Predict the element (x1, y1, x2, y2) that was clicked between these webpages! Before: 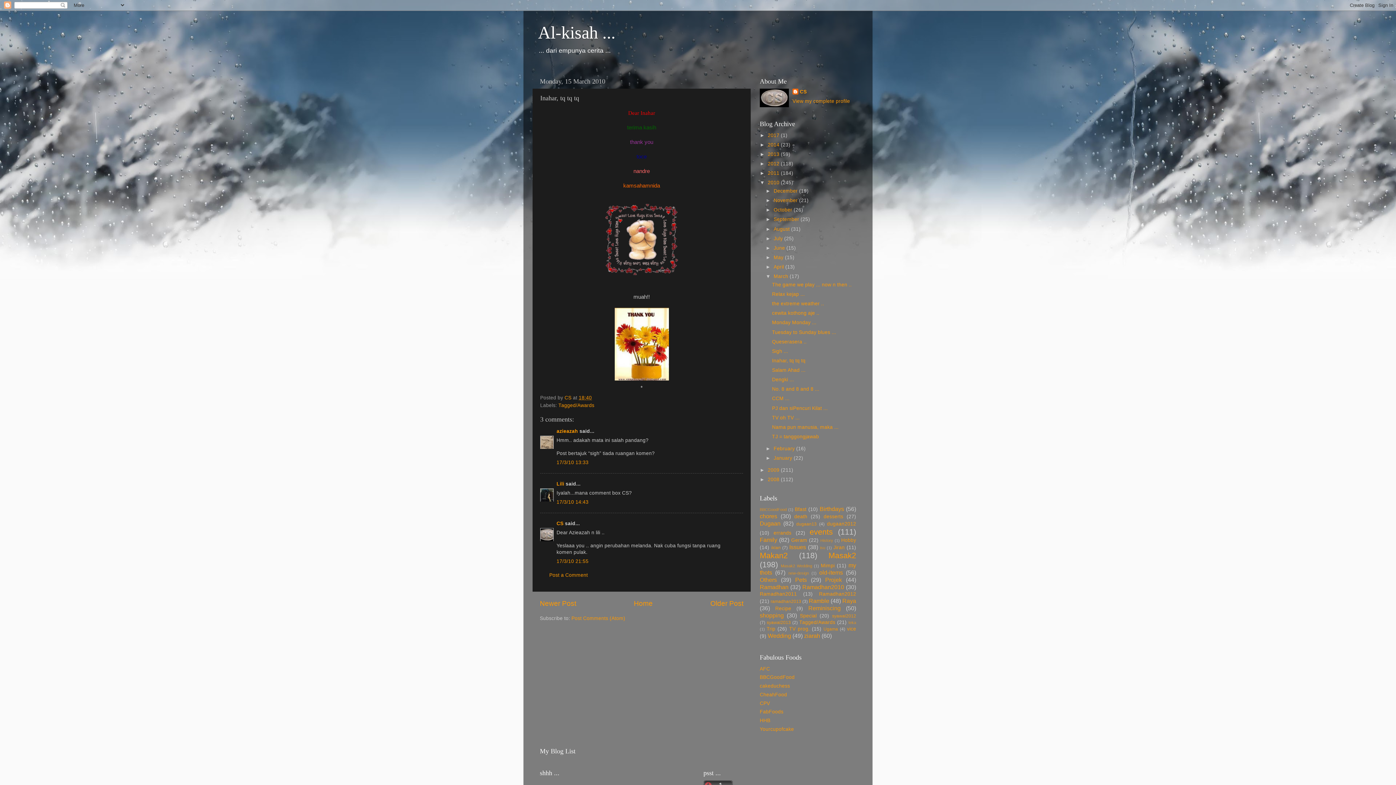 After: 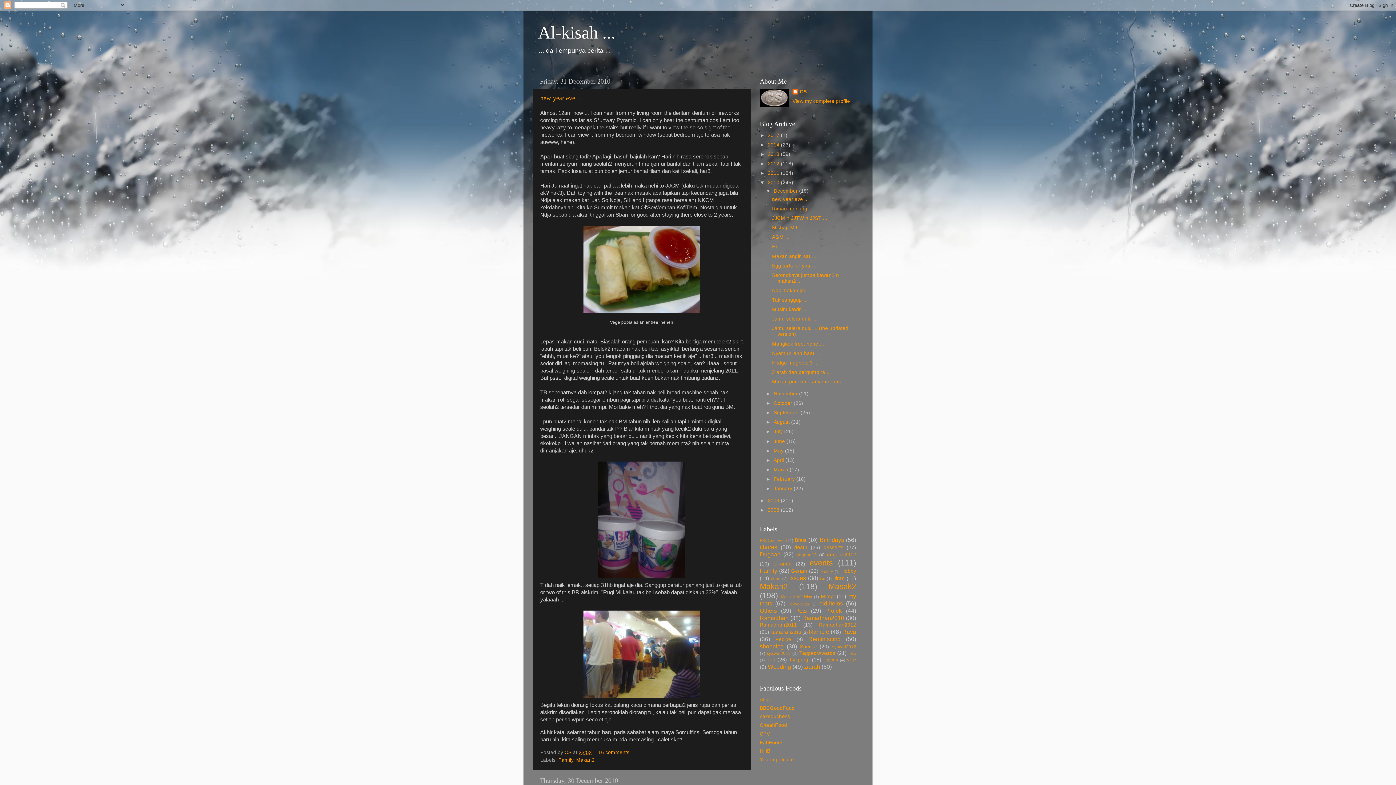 Action: label: December  bbox: (773, 188, 799, 193)